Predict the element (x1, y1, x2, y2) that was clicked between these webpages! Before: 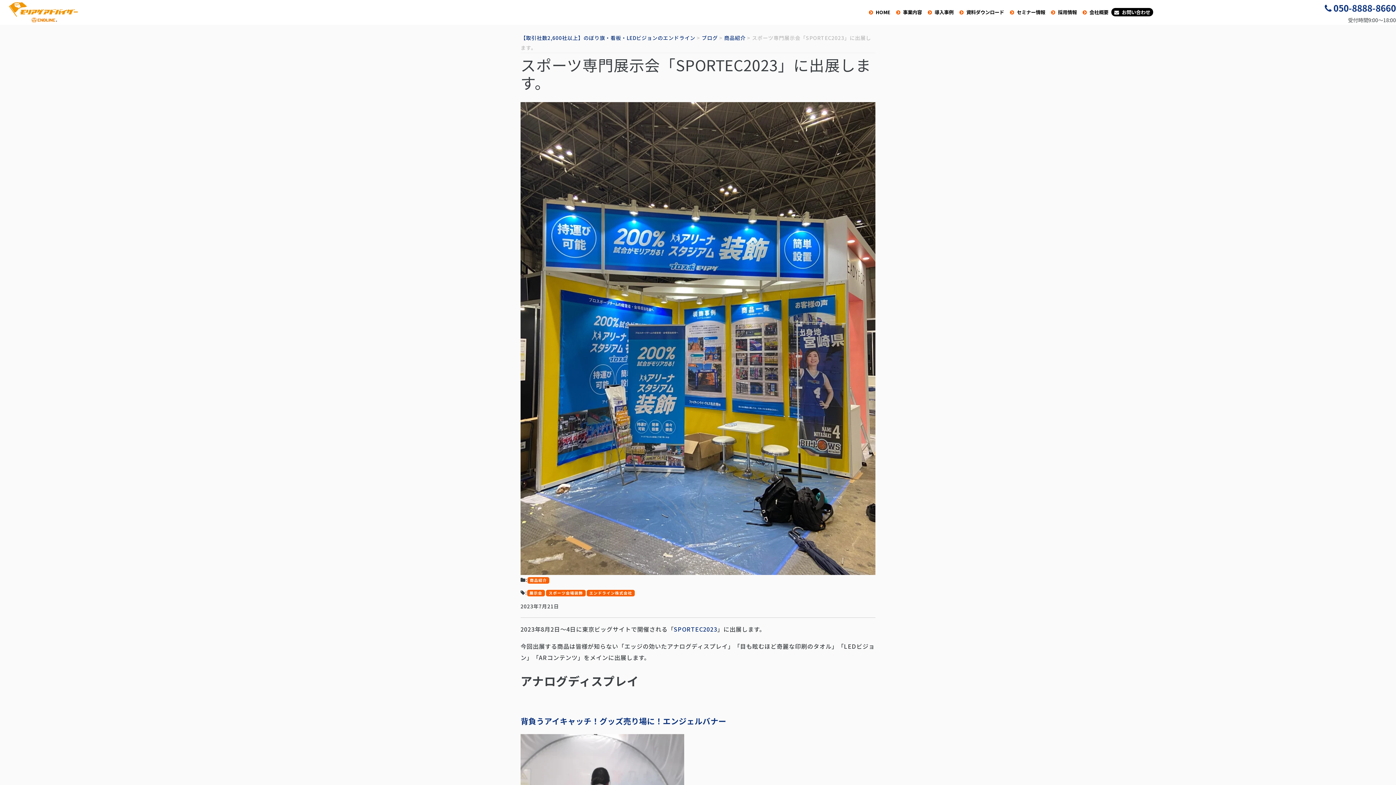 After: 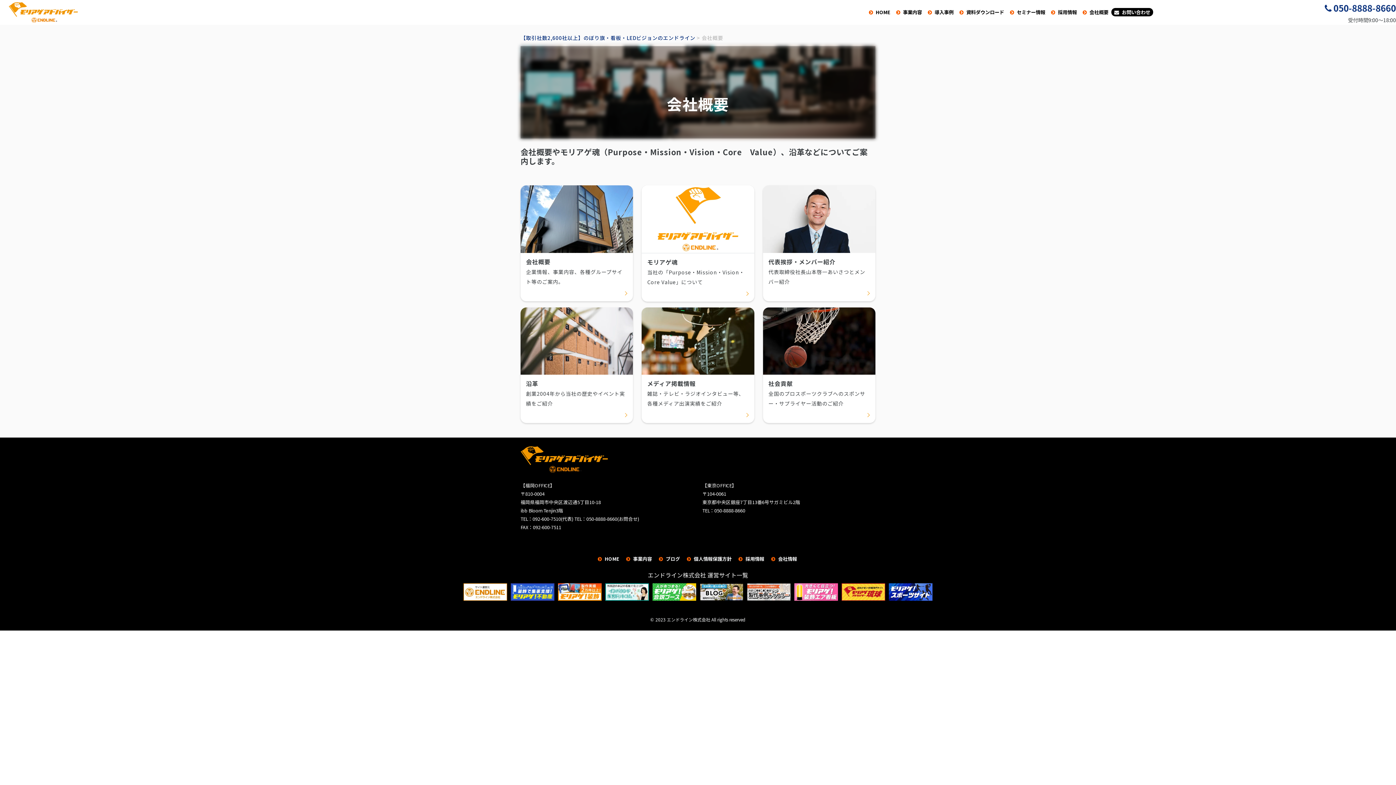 Action: bbox: (1080, 8, 1111, 16) label: 会社概要